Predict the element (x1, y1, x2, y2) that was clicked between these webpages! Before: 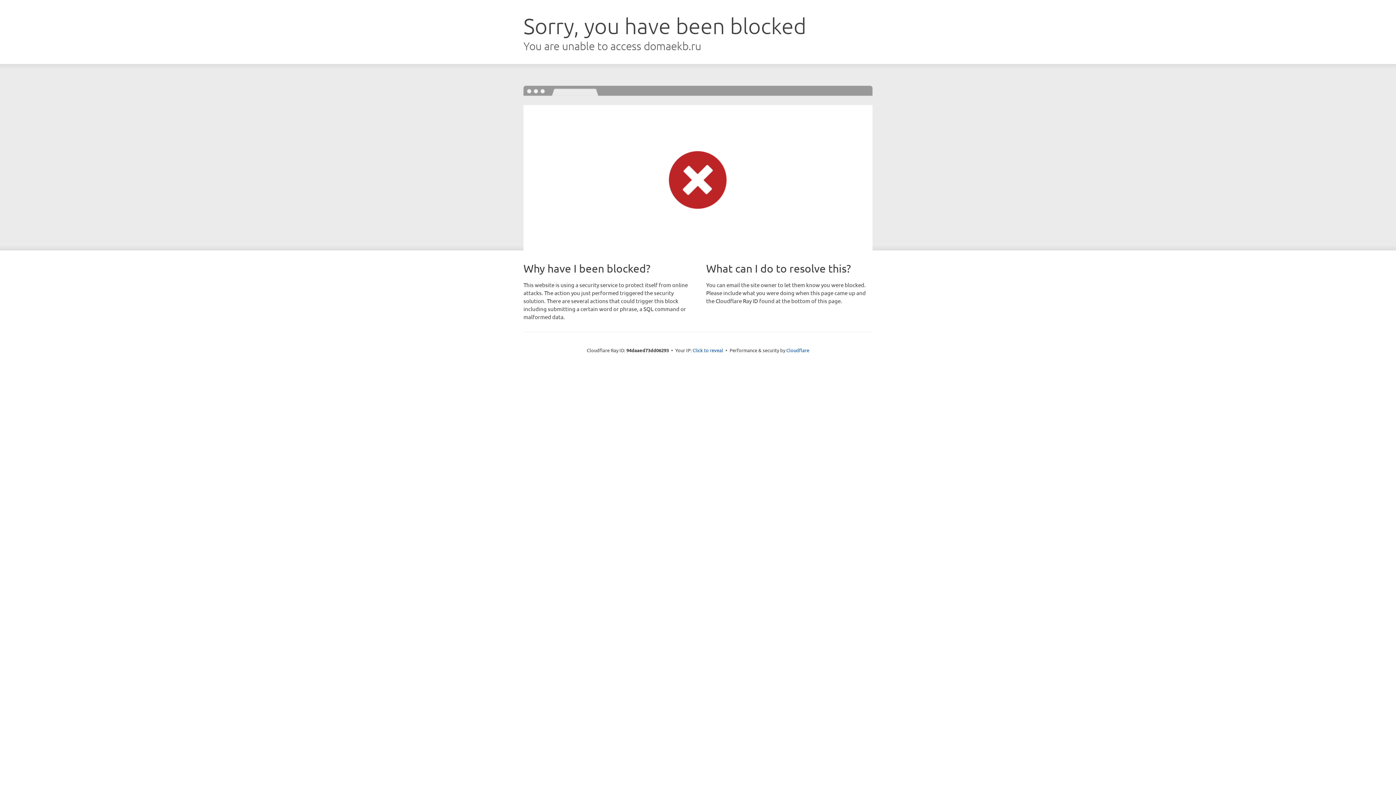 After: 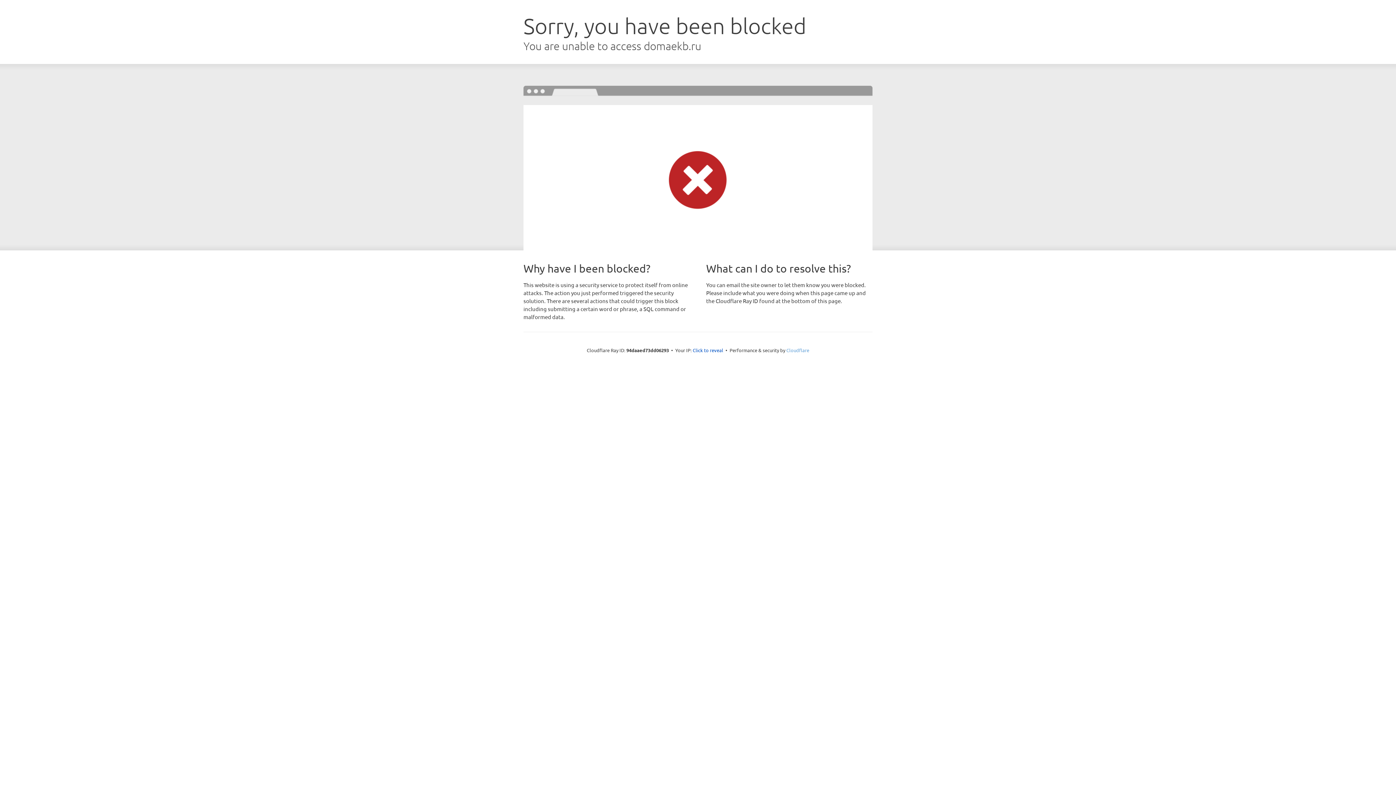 Action: label: Cloudflare bbox: (786, 347, 809, 353)